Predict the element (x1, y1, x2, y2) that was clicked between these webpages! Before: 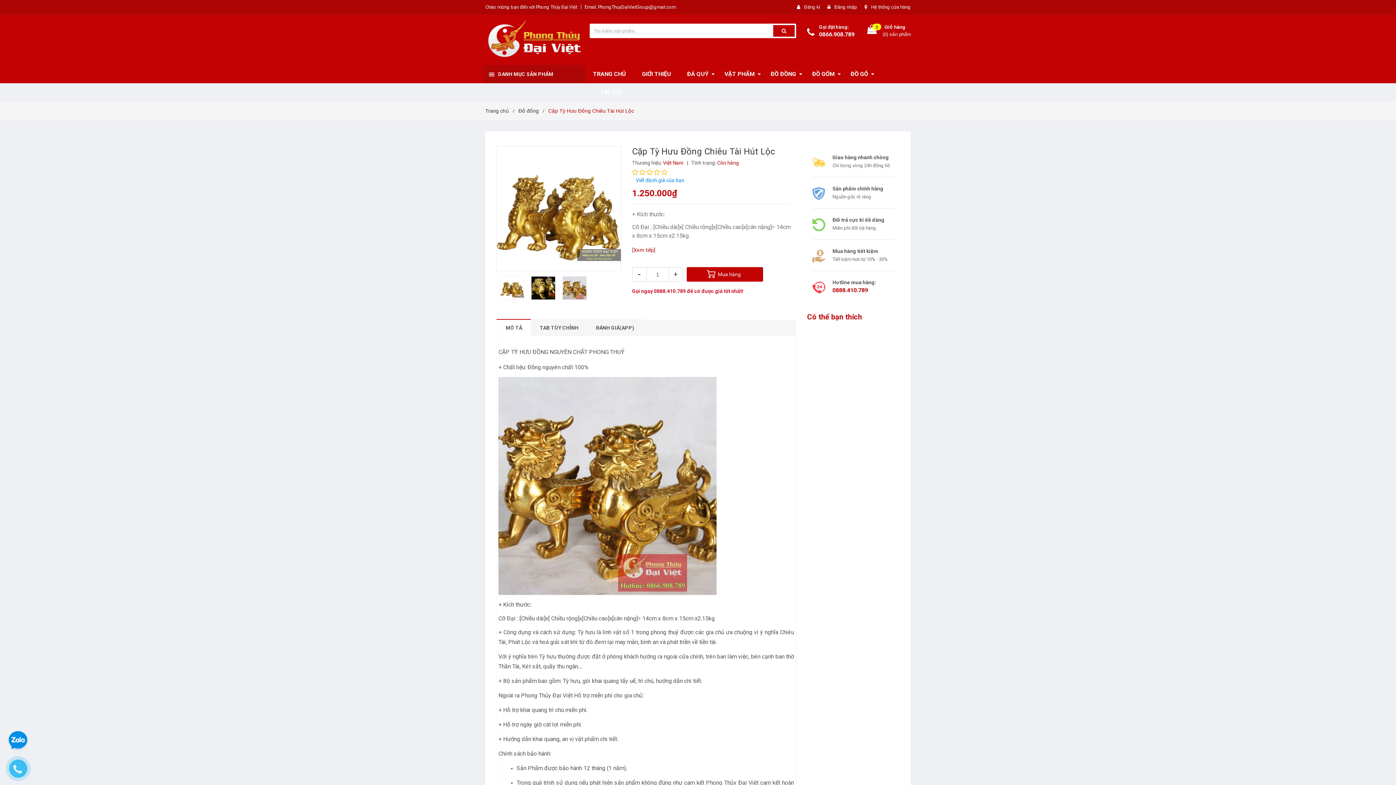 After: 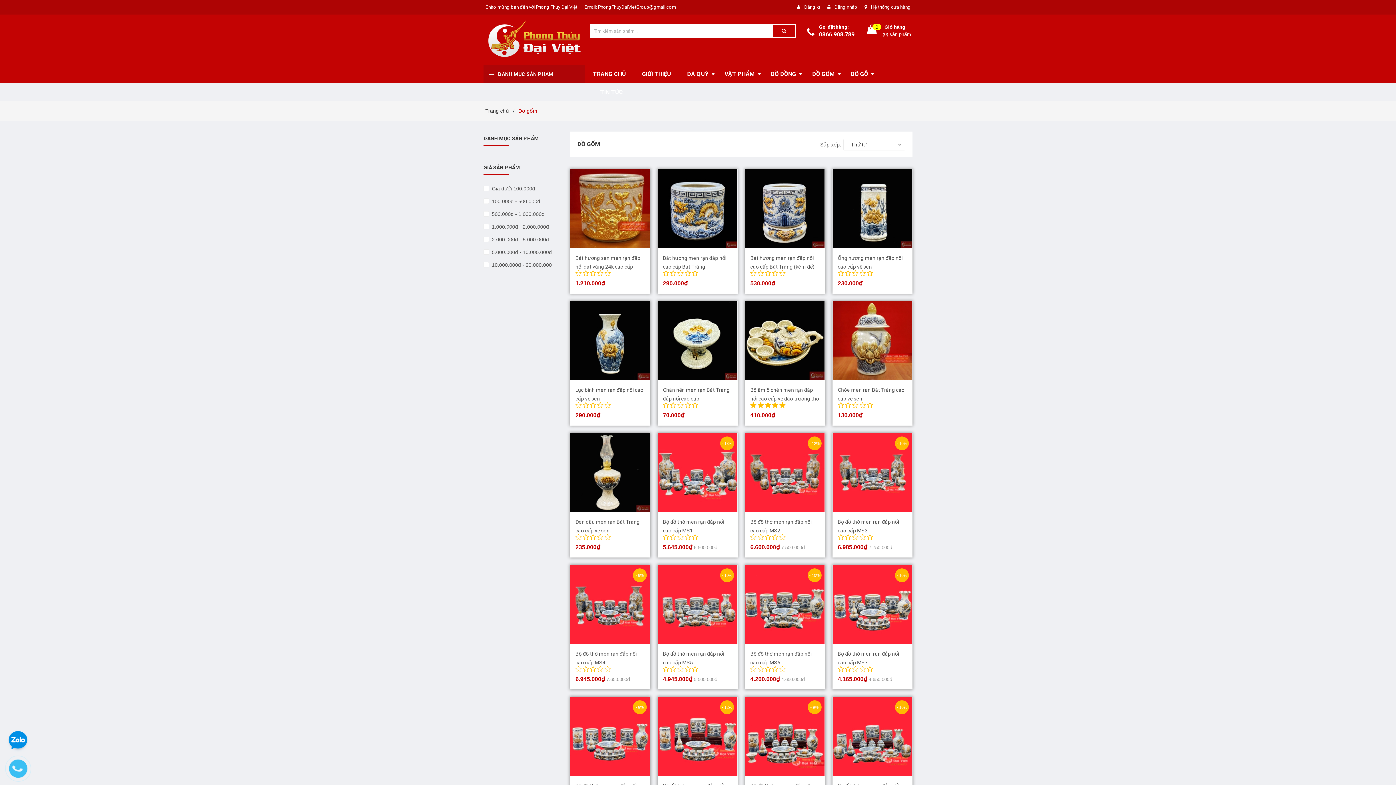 Action: bbox: (805, 65, 842, 83) label: ĐỒ GỐM